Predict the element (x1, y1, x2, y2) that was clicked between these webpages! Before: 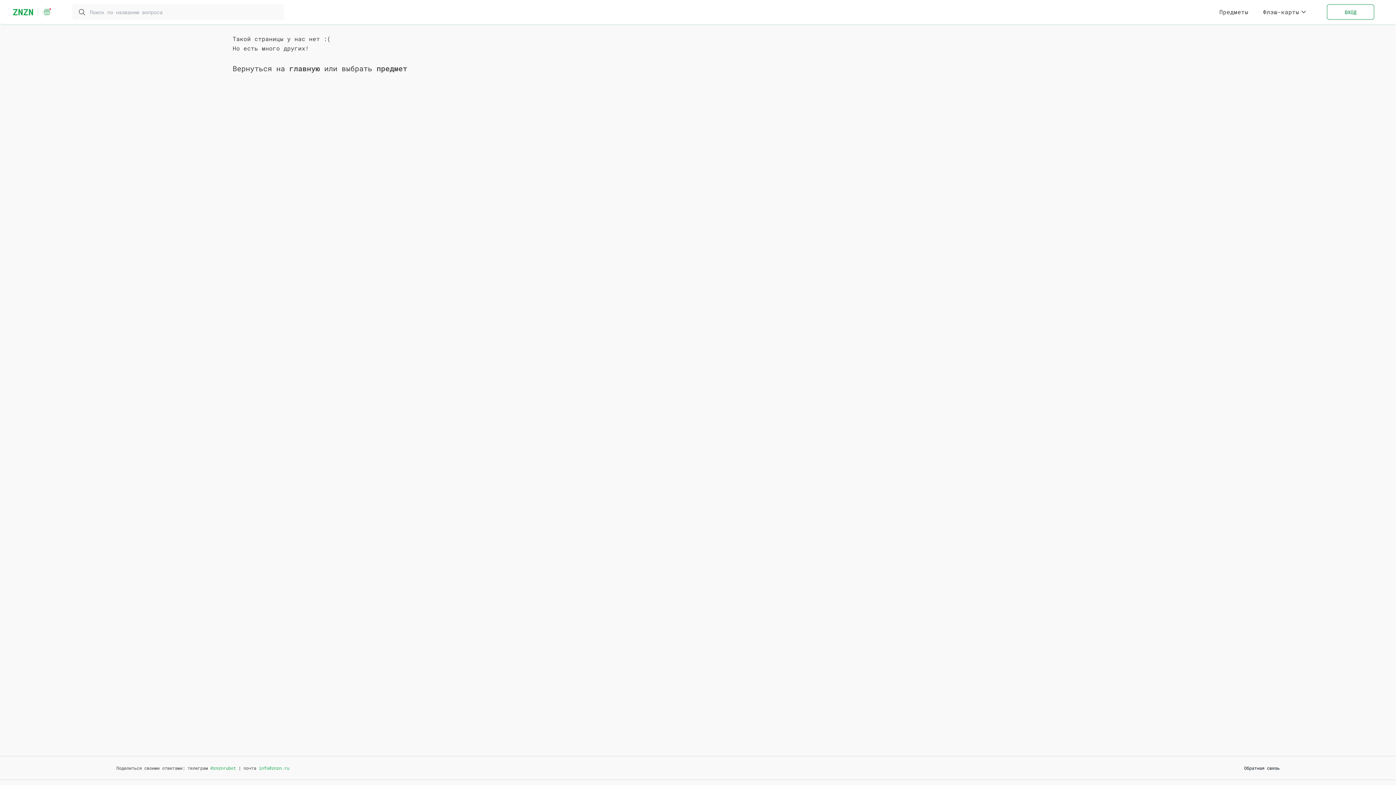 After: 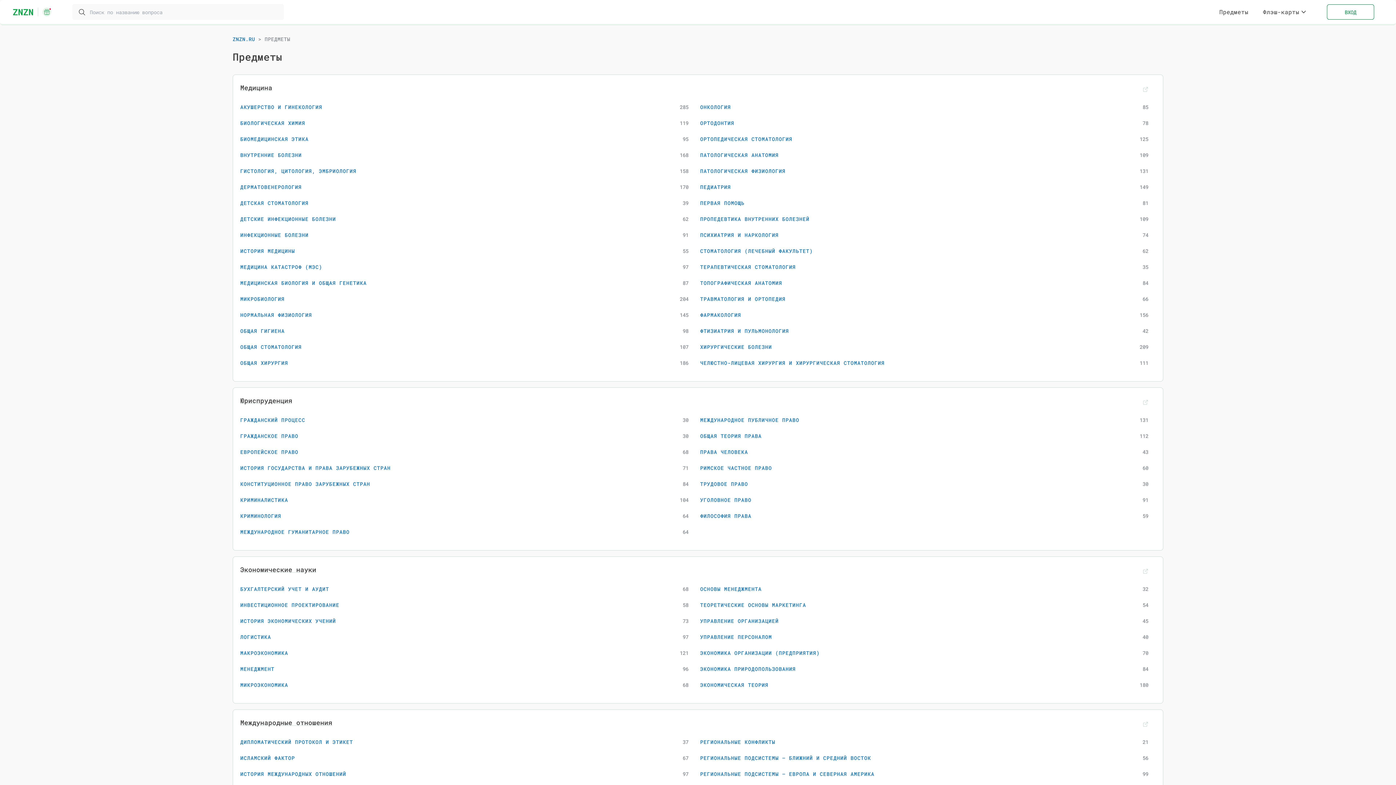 Action: label: предмет bbox: (376, 63, 407, 73)